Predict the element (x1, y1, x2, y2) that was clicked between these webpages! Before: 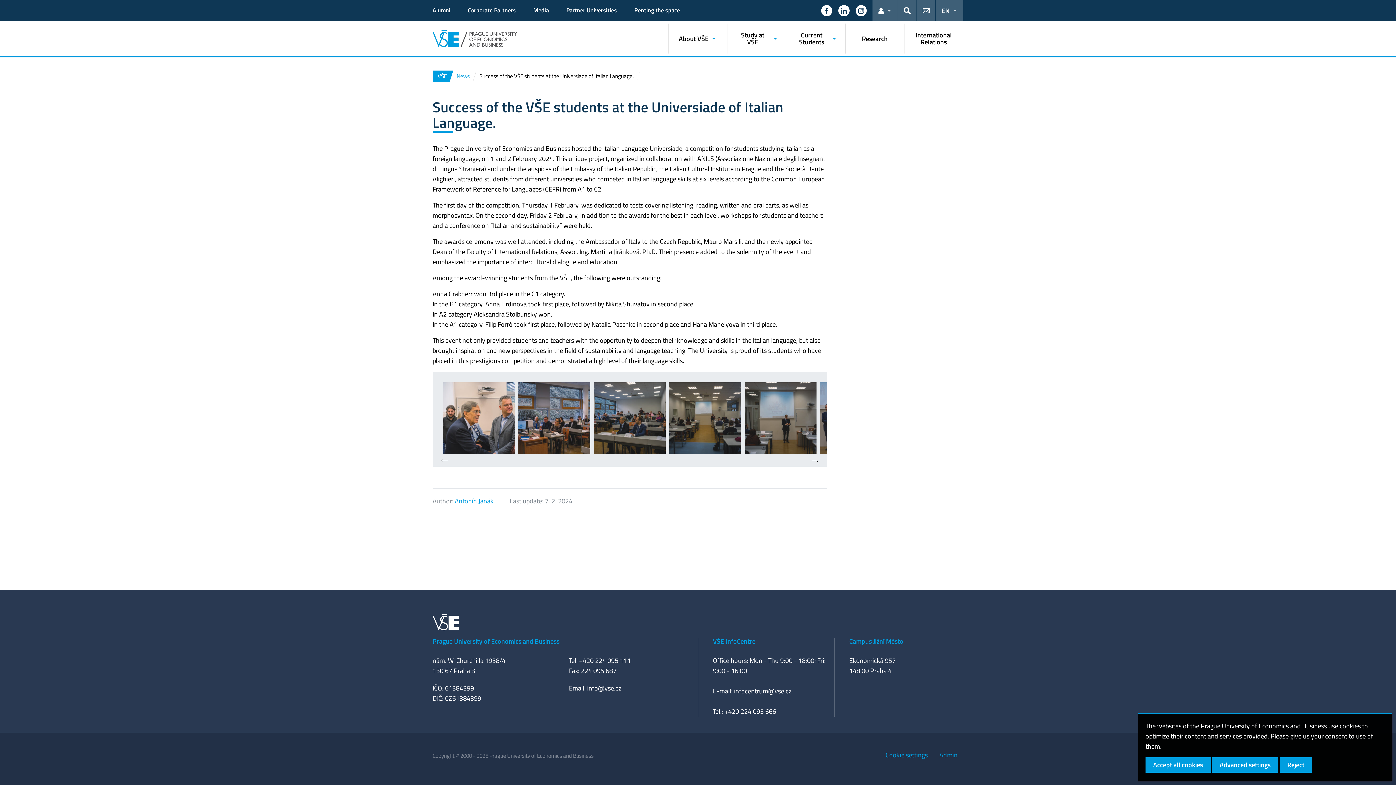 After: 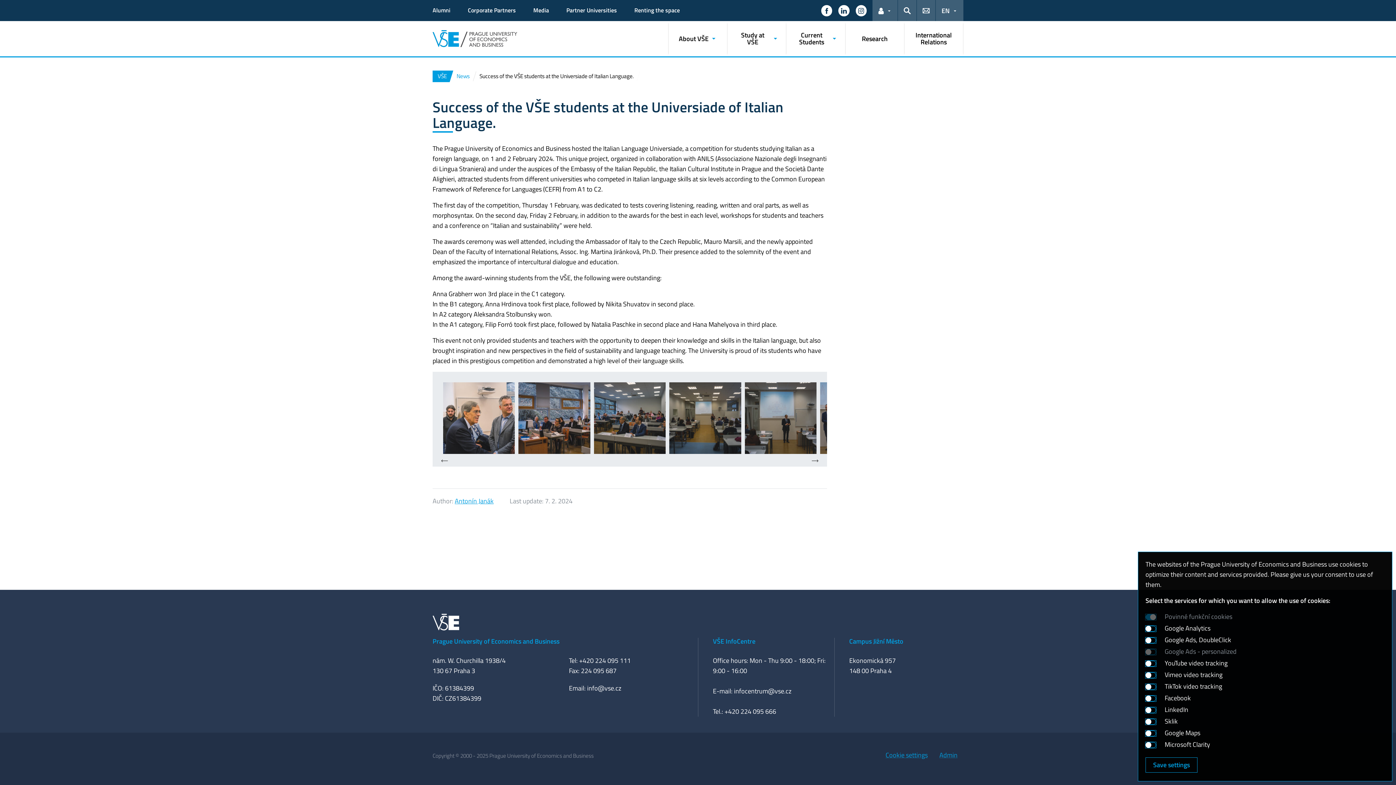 Action: bbox: (1212, 757, 1278, 773) label: Advanced settings